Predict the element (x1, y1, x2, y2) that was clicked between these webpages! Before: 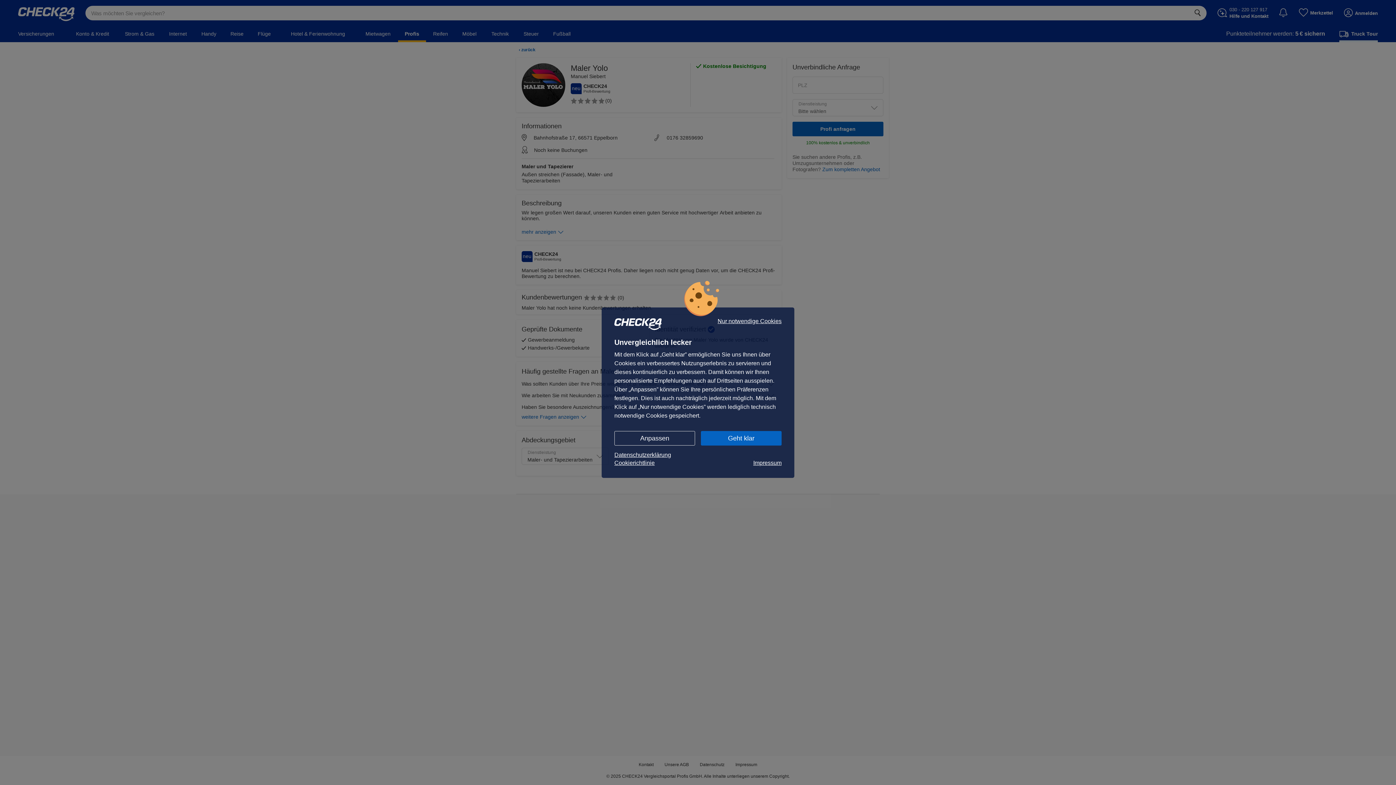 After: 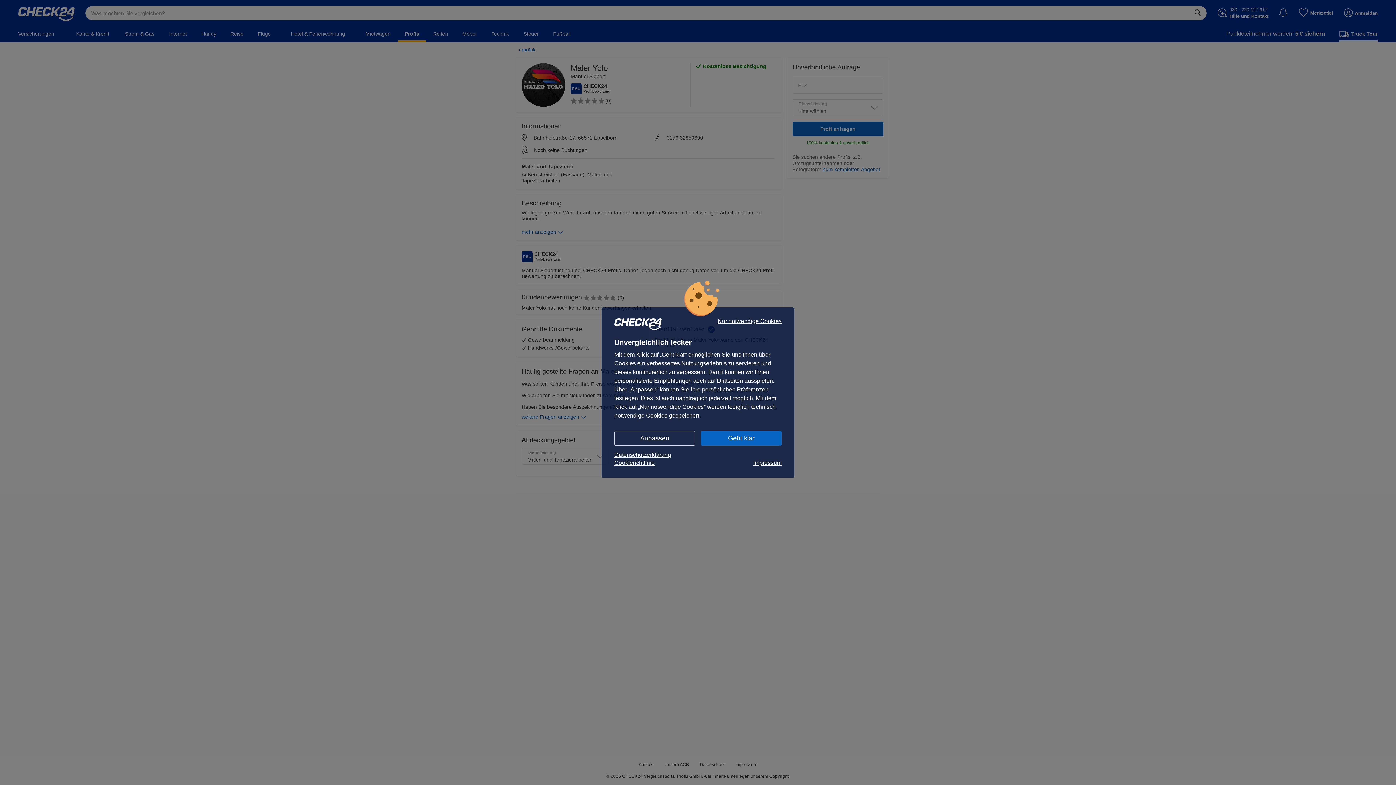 Action: label: Impressum bbox: (753, 459, 781, 467)